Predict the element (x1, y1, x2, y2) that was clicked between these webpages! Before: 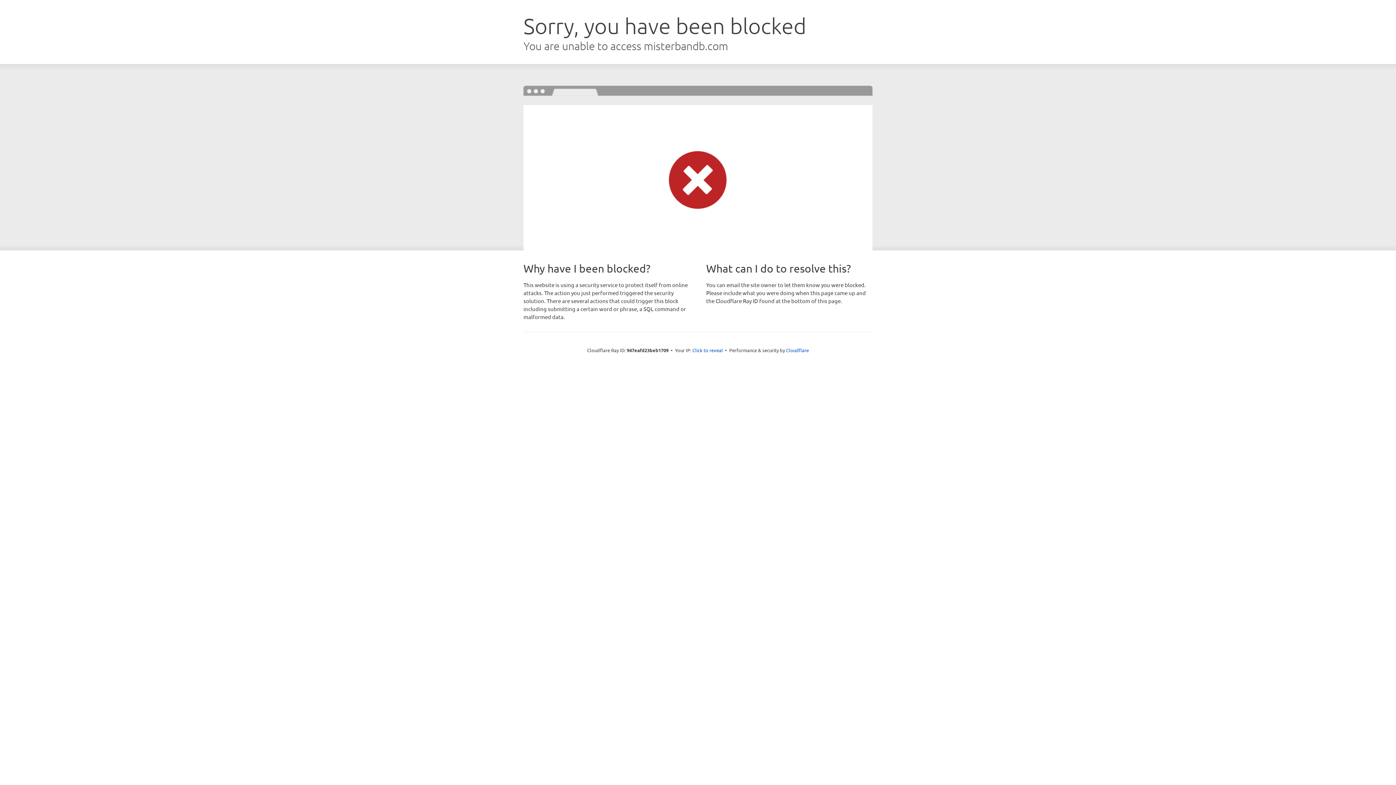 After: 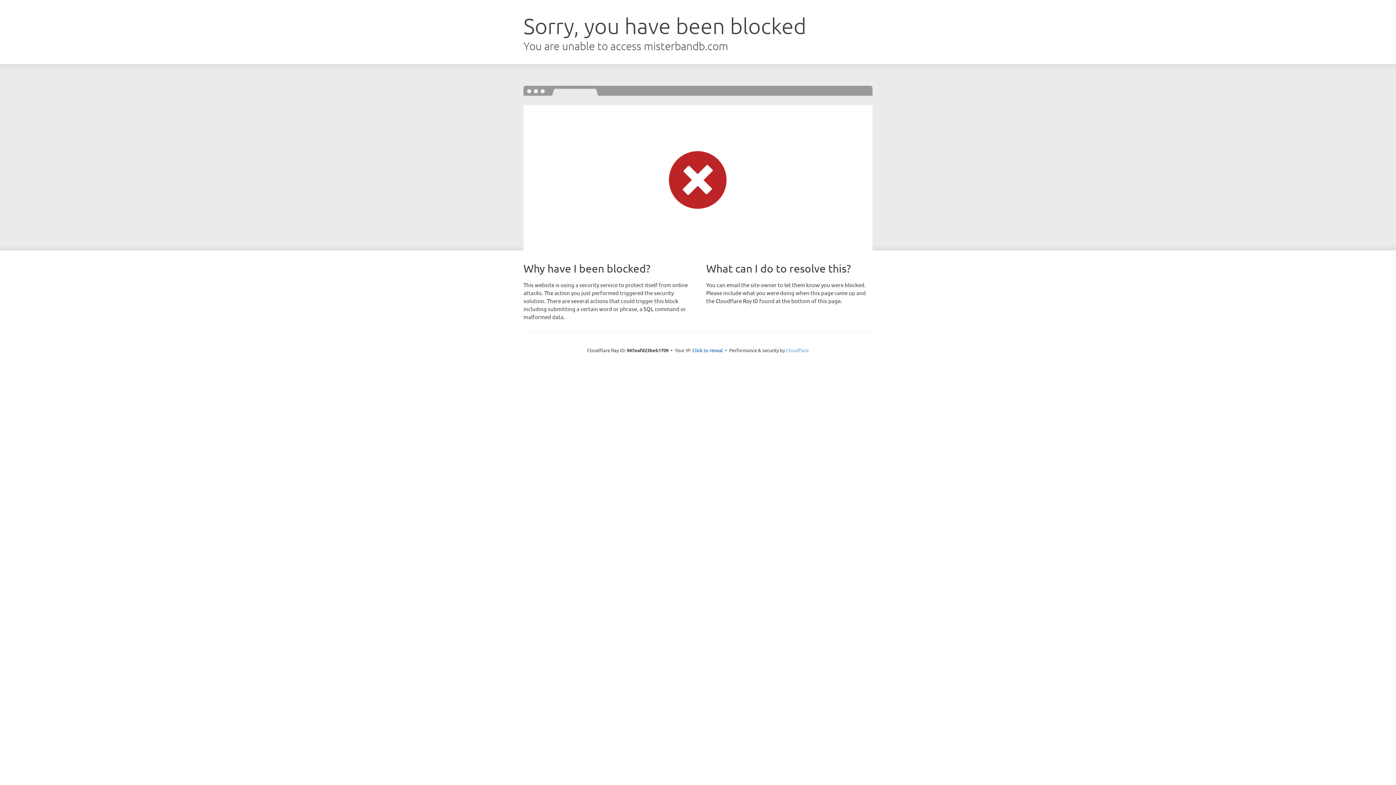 Action: bbox: (786, 347, 809, 353) label: Cloudflare